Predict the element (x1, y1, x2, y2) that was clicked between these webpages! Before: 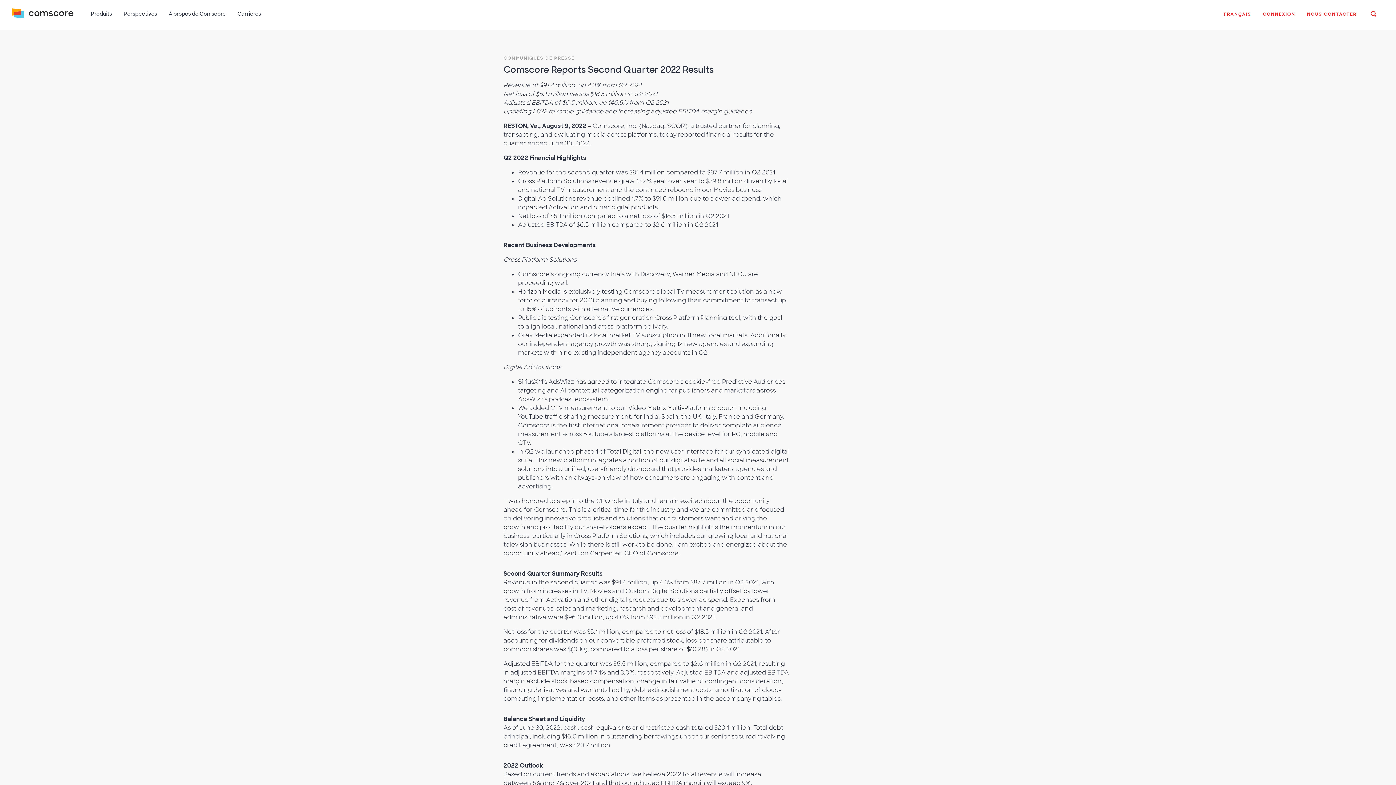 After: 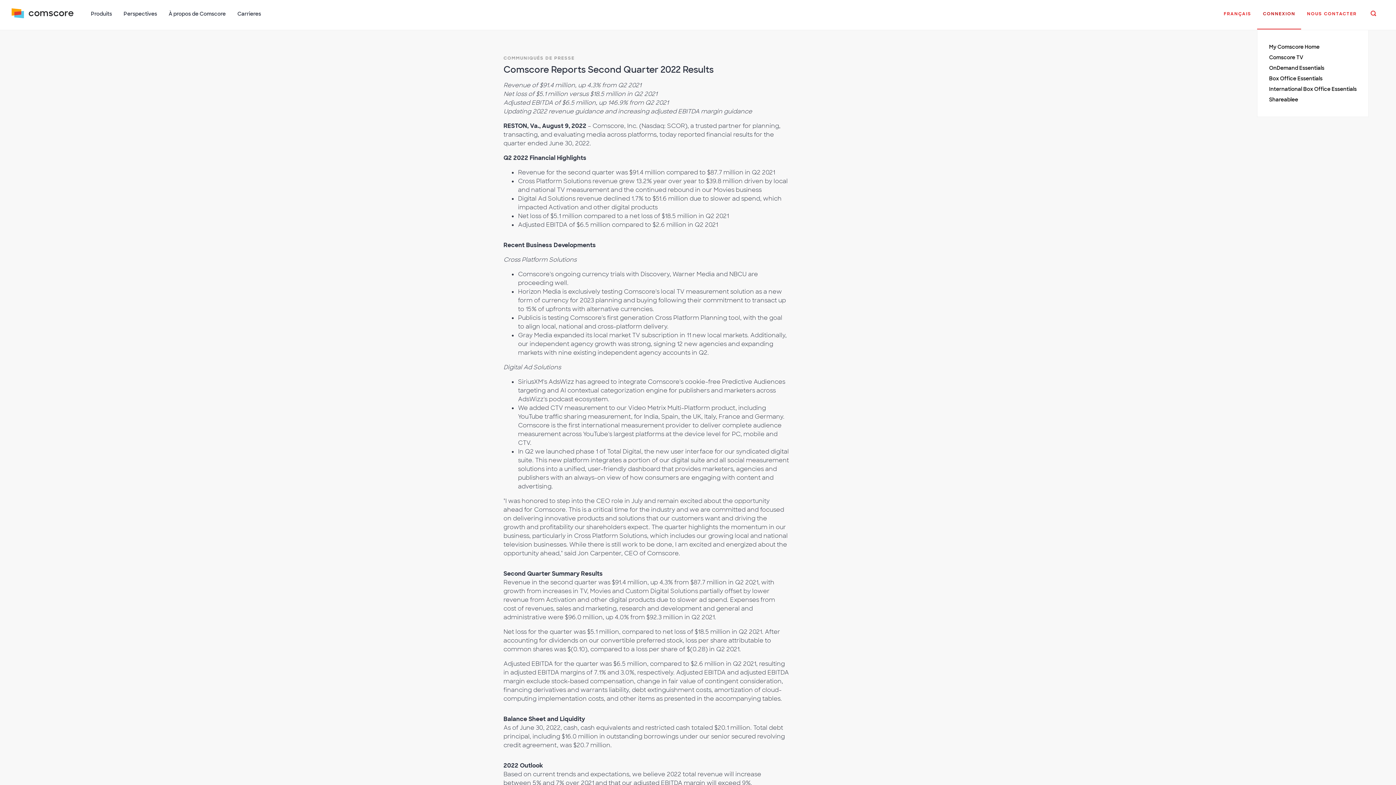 Action: bbox: (1257, 6, 1301, 29) label: CONNEXION